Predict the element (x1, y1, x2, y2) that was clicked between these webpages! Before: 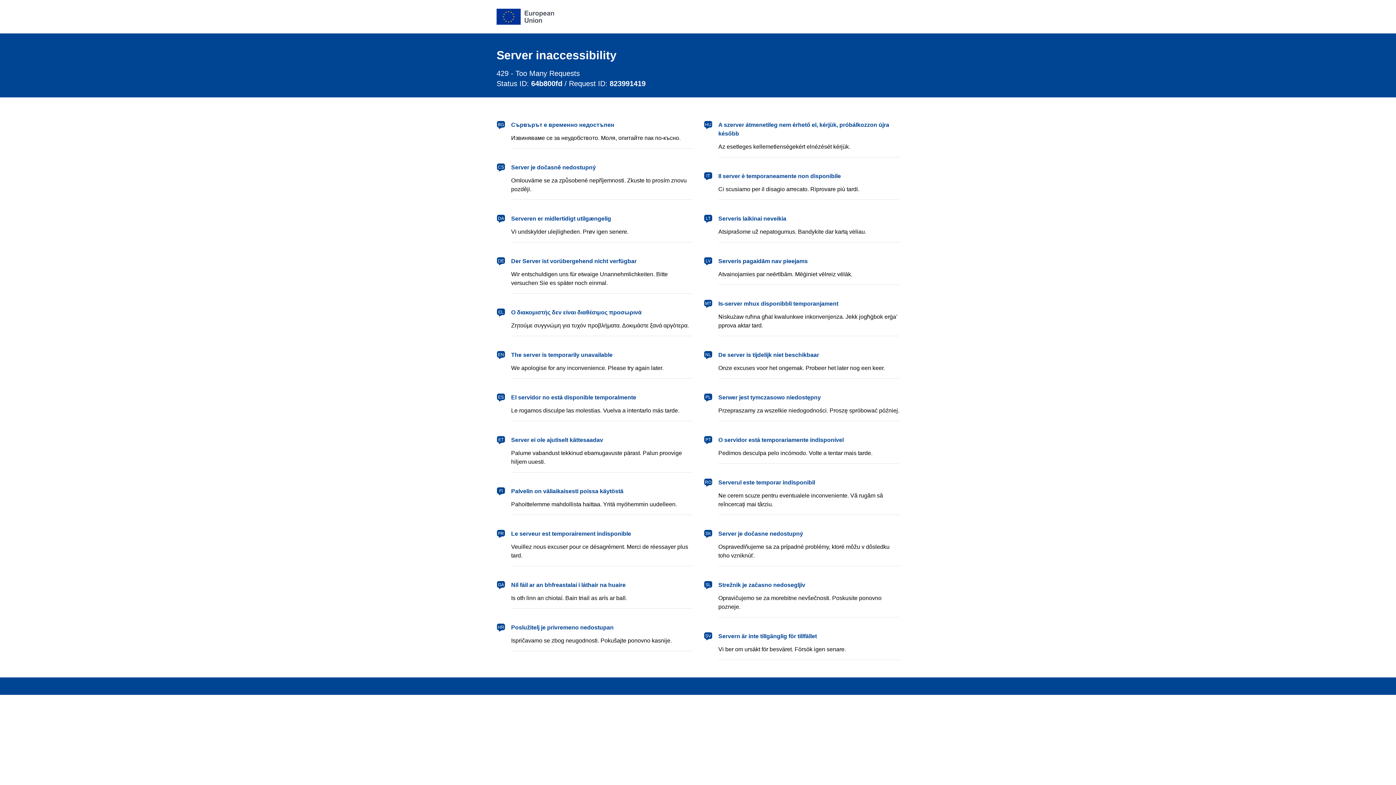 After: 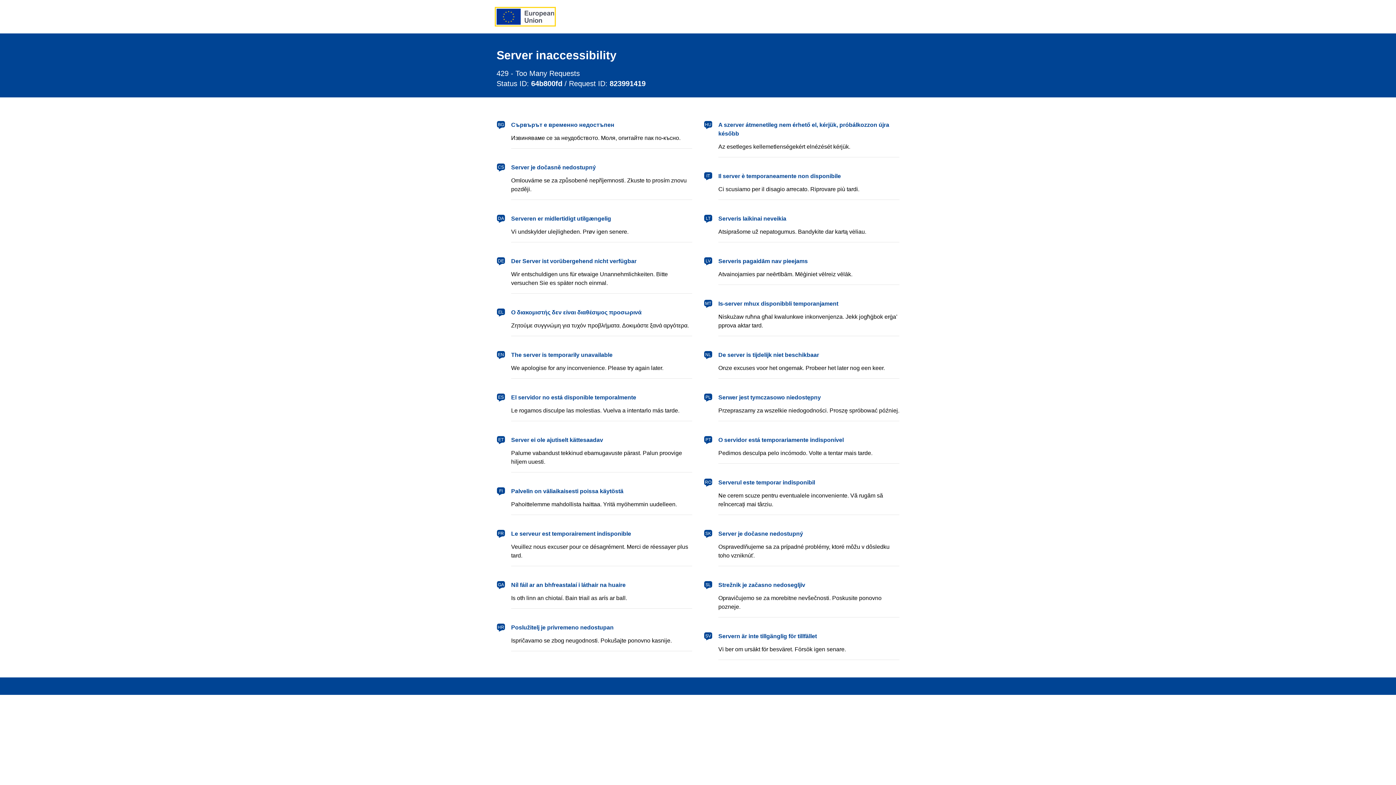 Action: bbox: (496, 8, 554, 24) label: European Union